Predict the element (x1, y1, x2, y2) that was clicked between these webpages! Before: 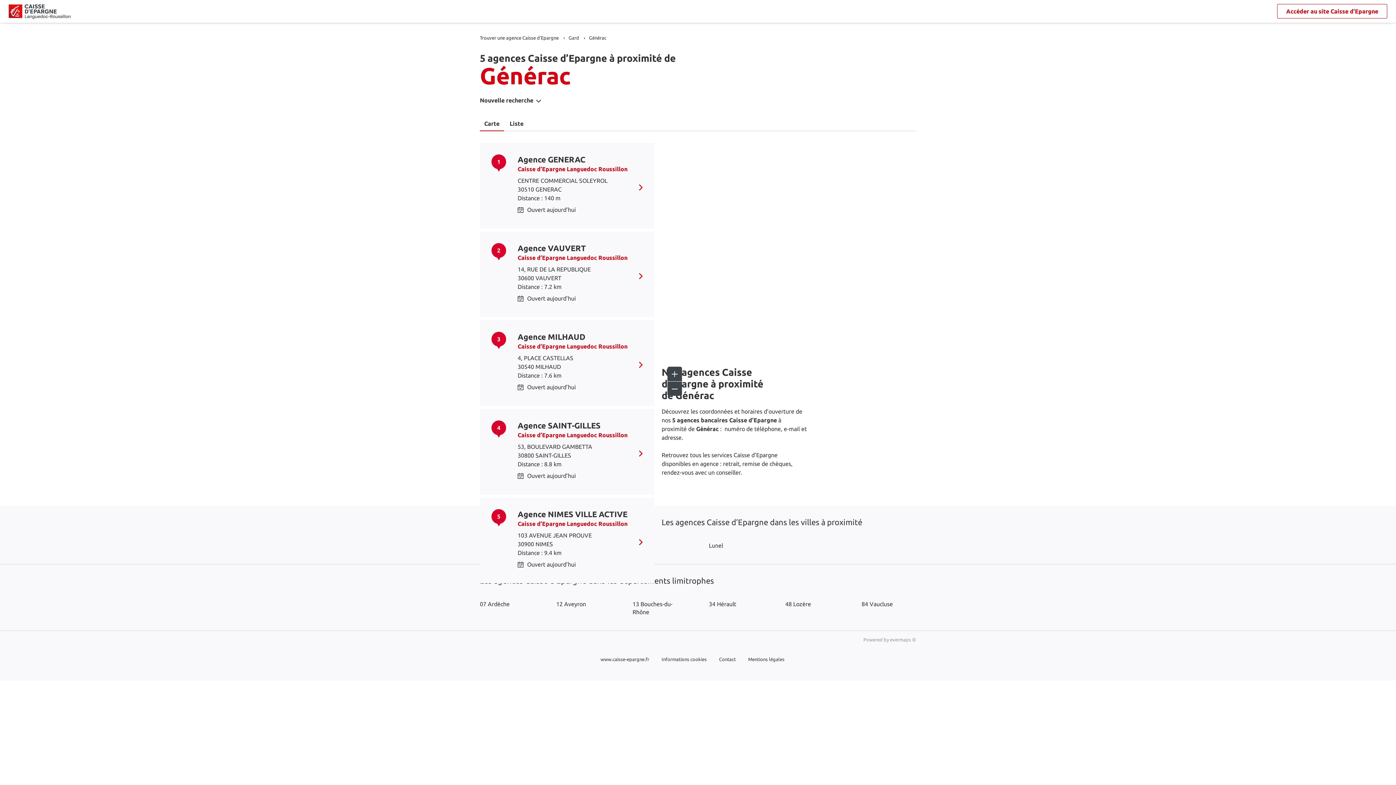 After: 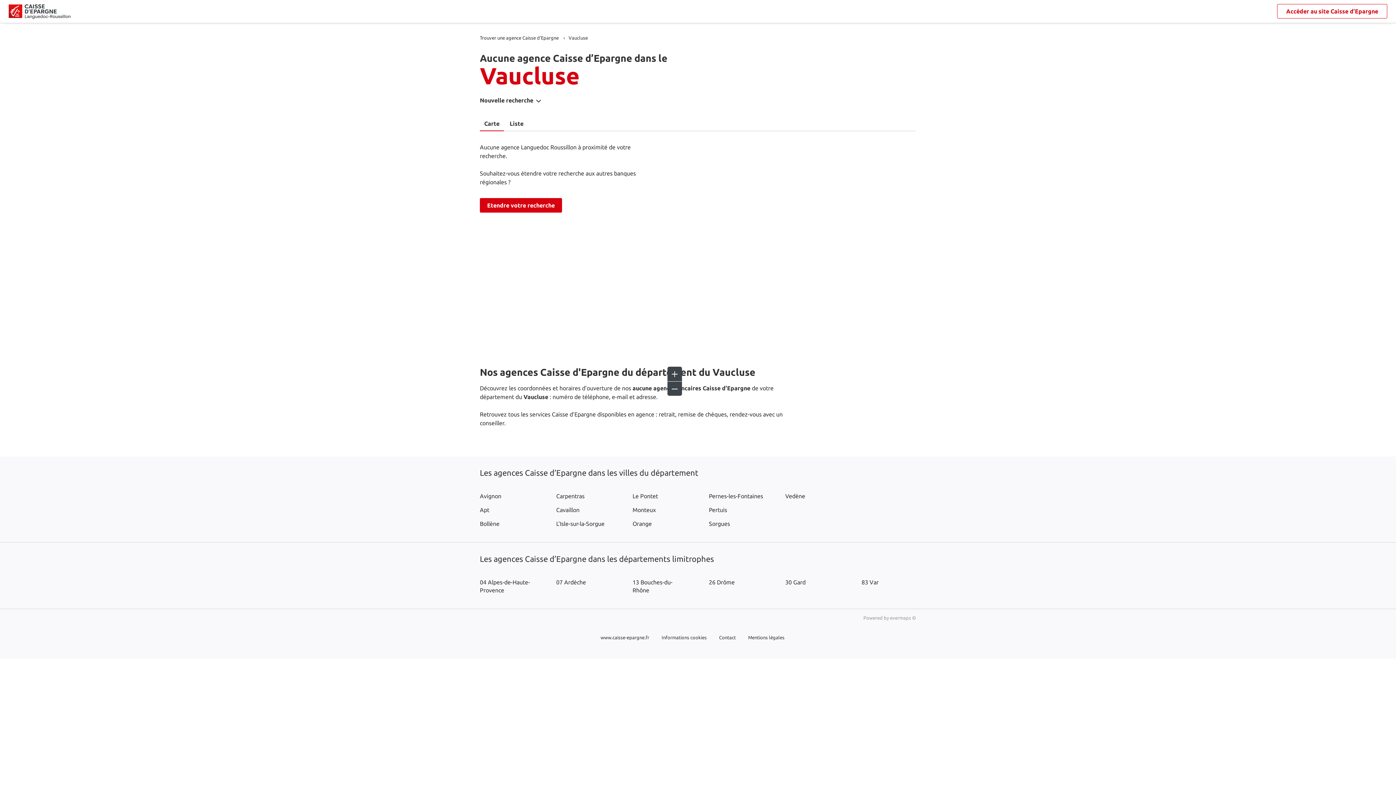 Action: label: 84 Vaucluse bbox: (861, 601, 893, 607)